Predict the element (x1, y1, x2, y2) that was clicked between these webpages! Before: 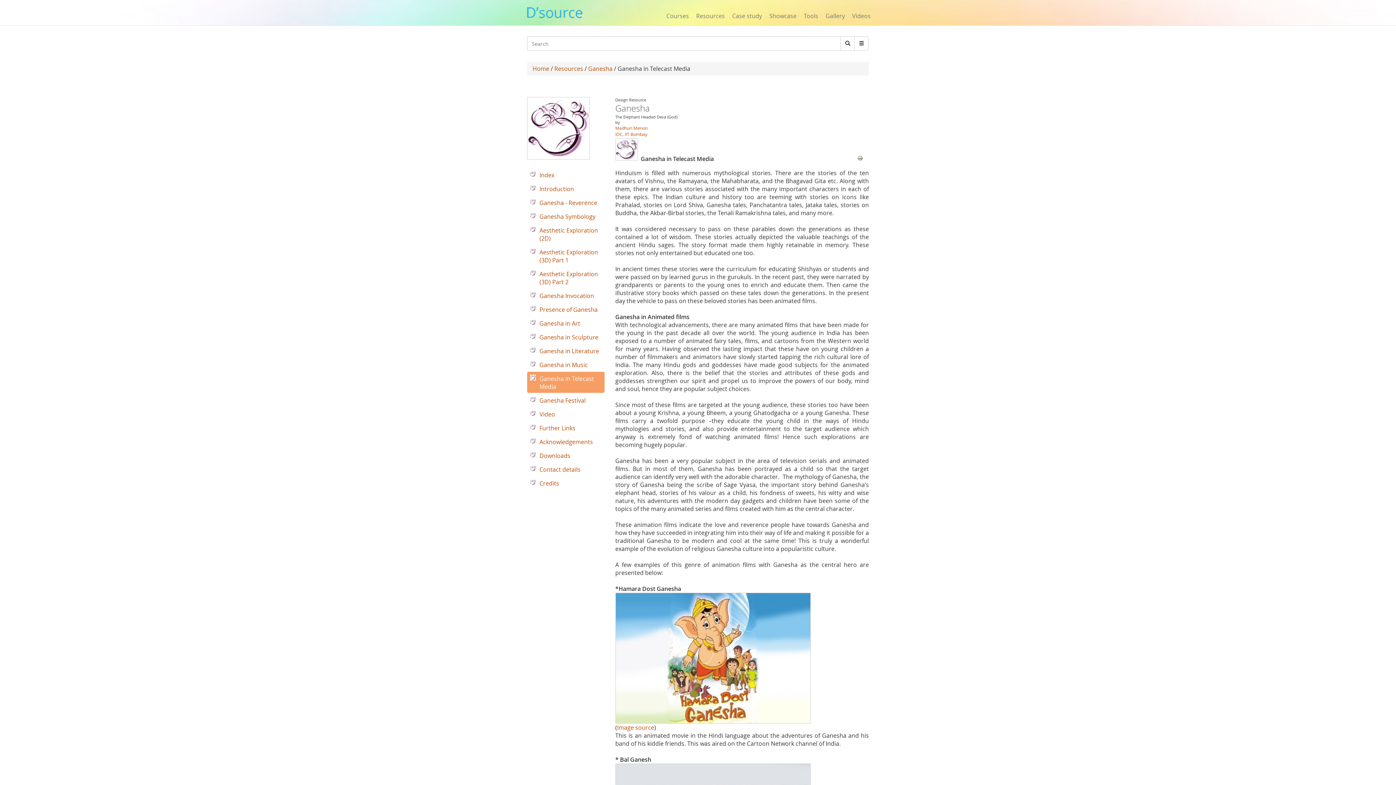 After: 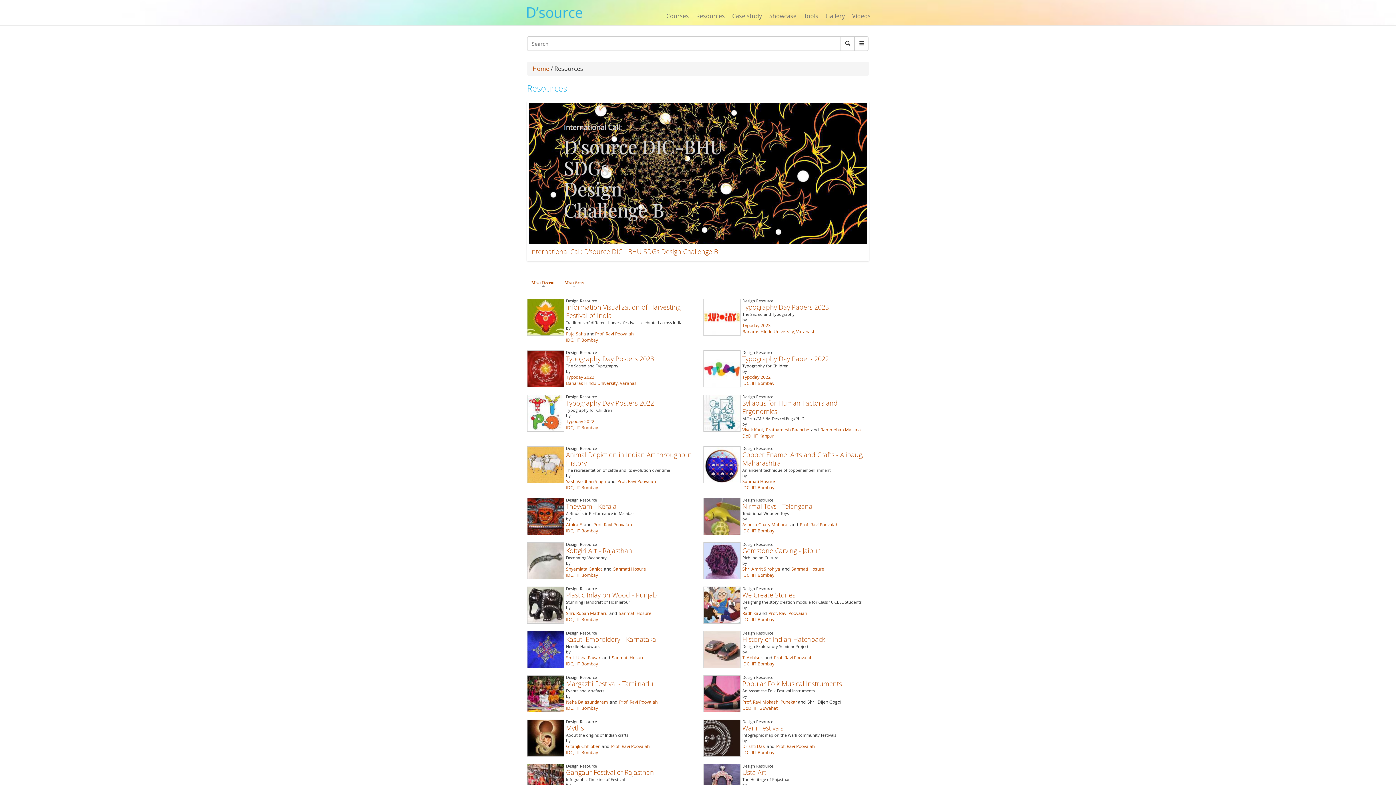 Action: label: Resources bbox: (554, 64, 583, 72)